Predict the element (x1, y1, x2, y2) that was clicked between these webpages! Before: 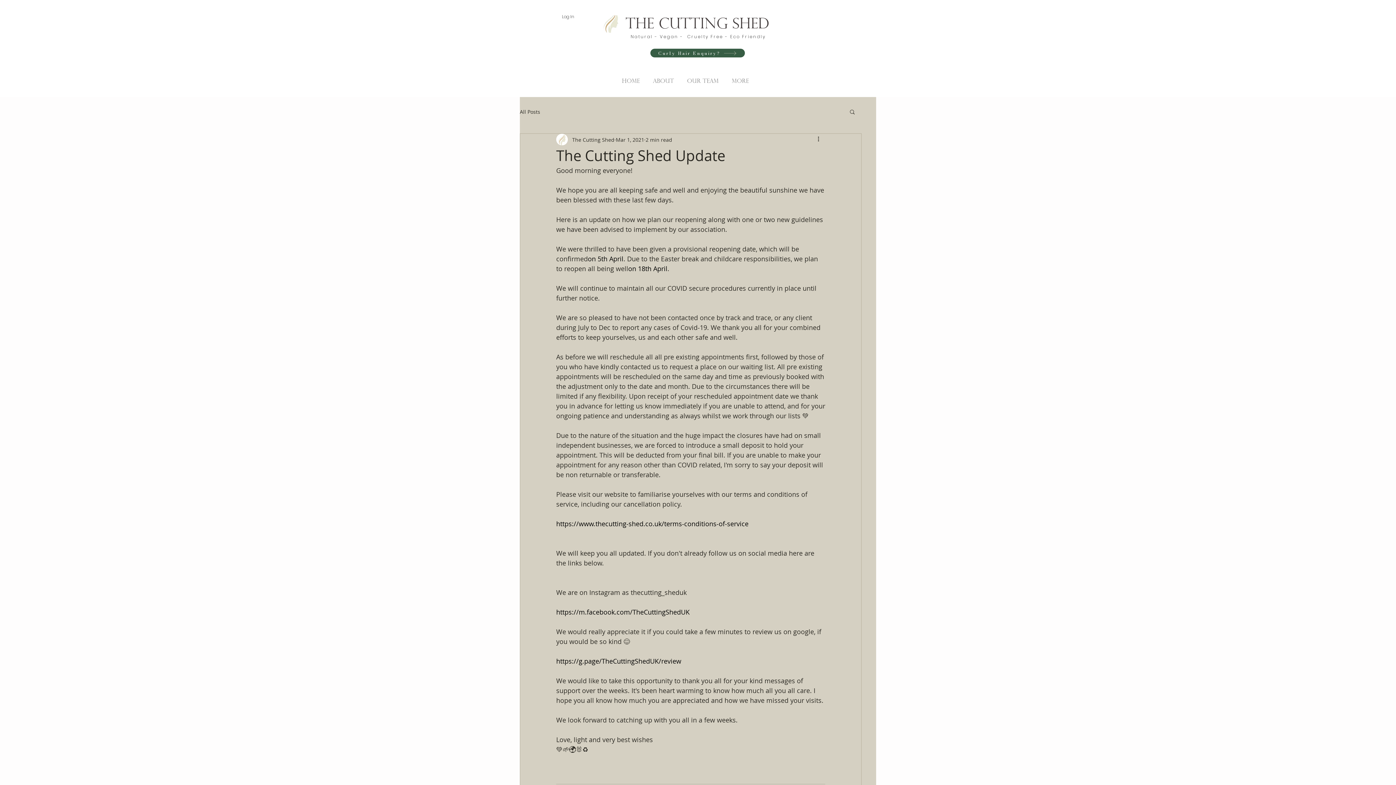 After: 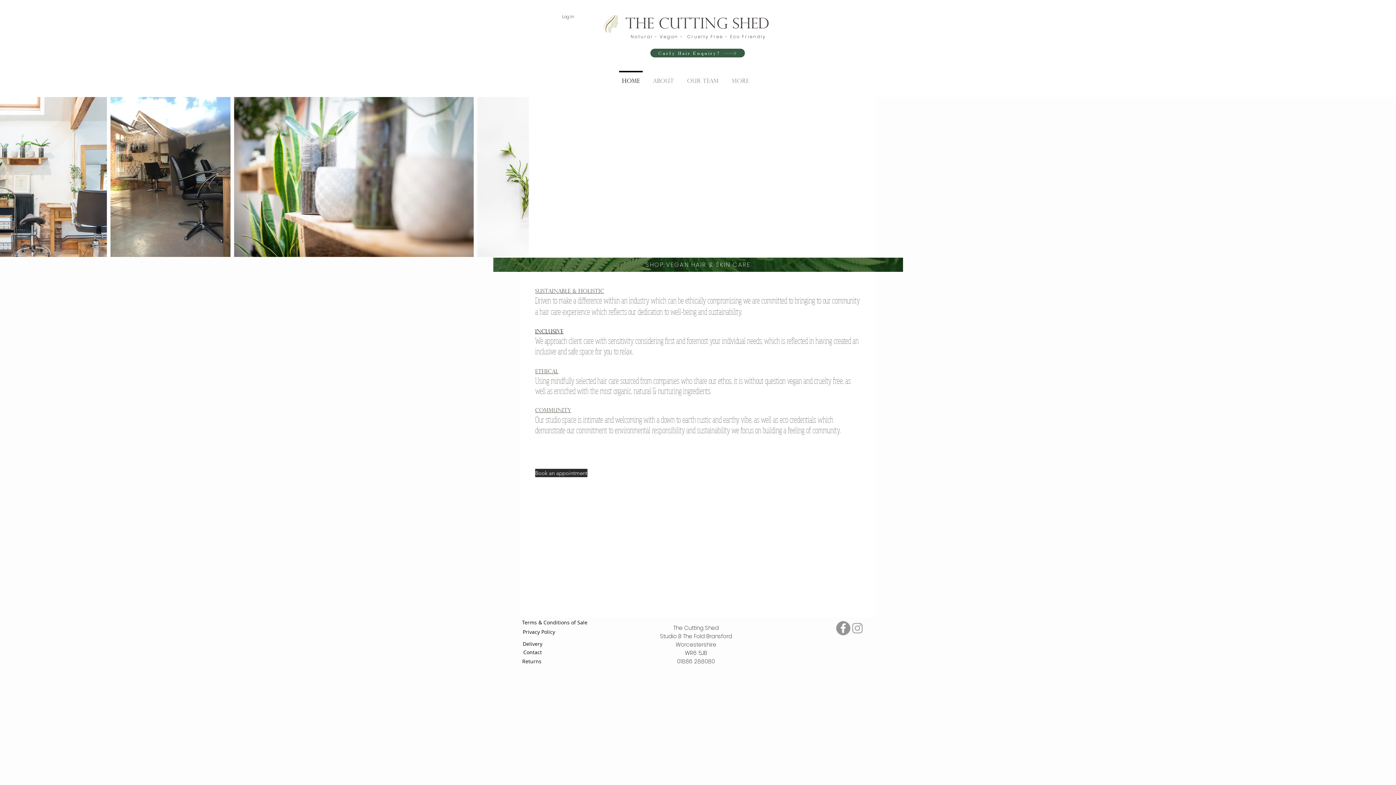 Action: label: HOME bbox: (615, 70, 646, 85)